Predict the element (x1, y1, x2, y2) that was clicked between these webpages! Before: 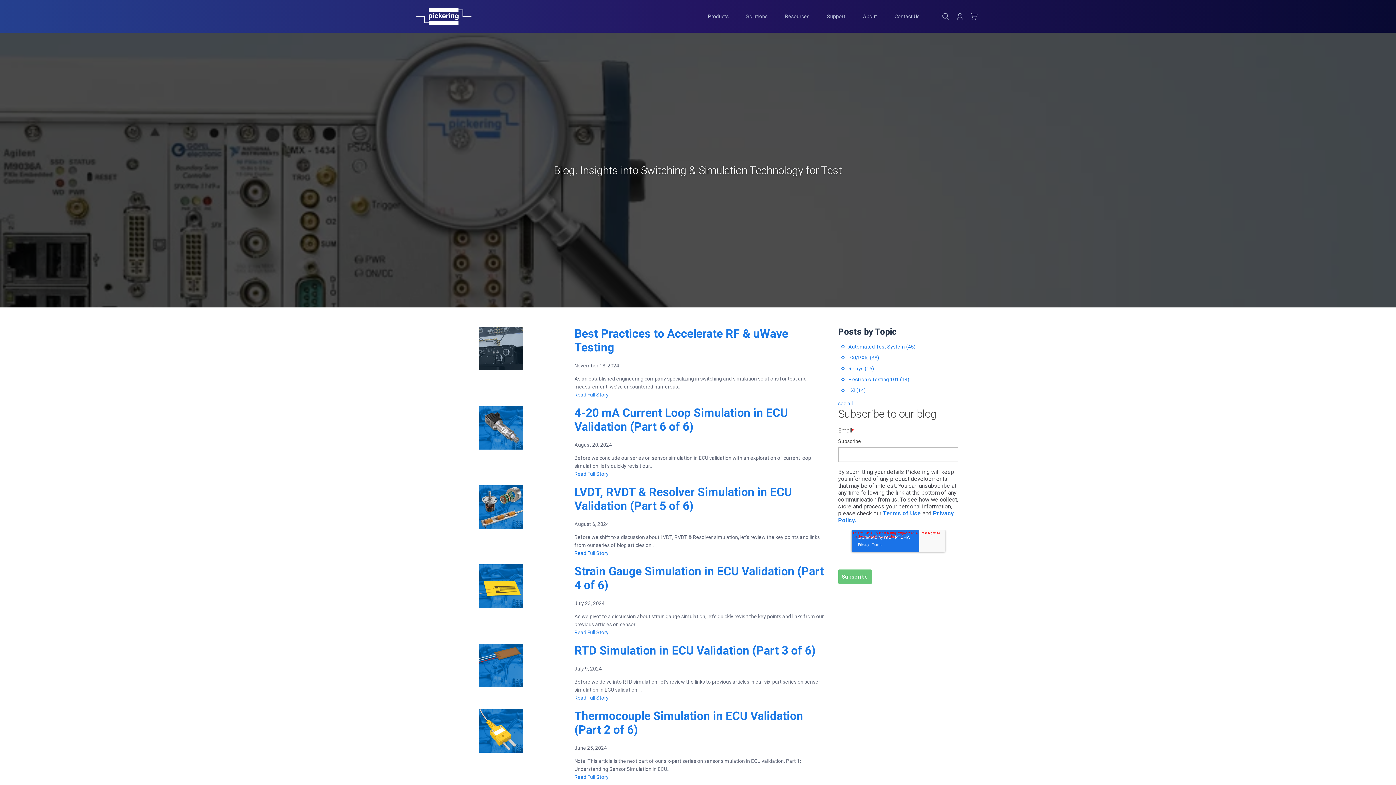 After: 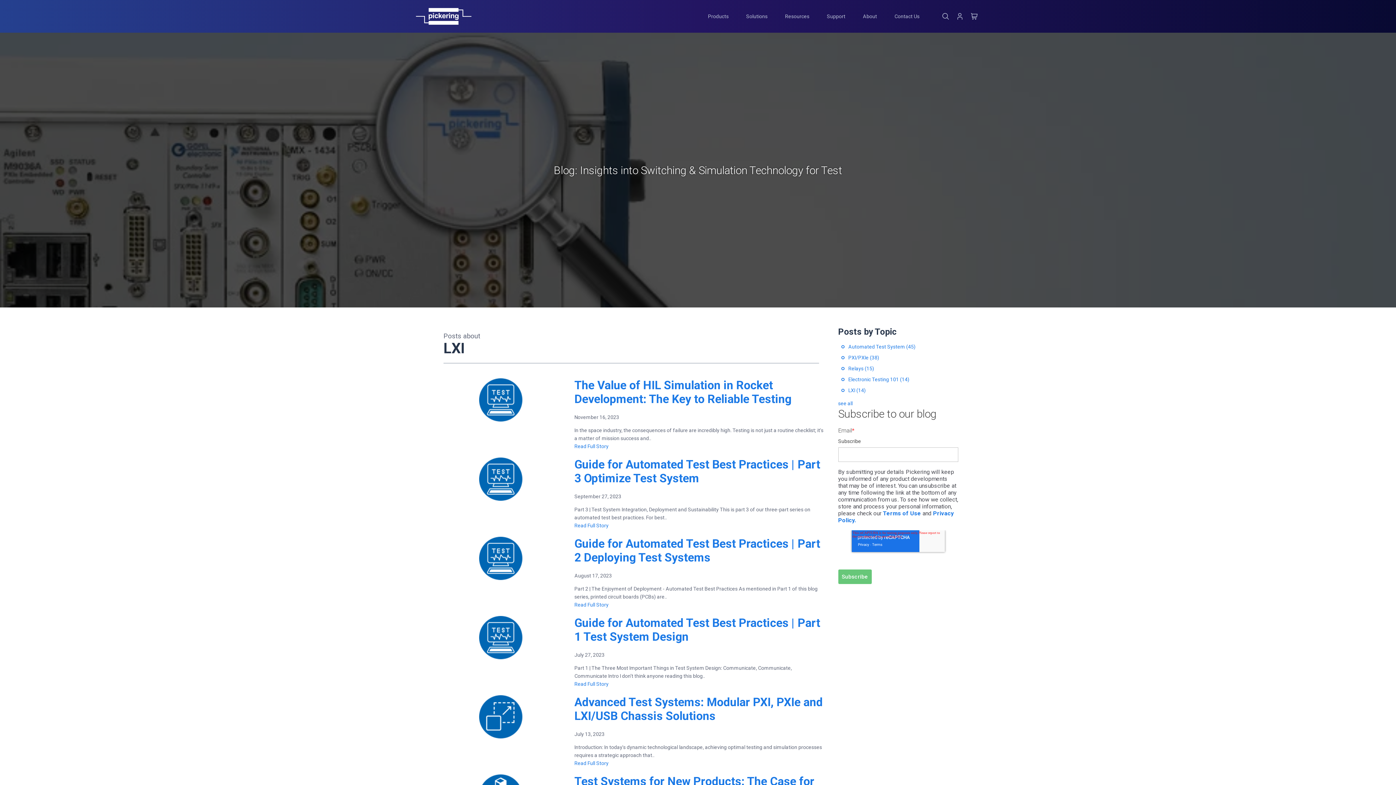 Action: label: LXI (14) bbox: (848, 387, 866, 393)